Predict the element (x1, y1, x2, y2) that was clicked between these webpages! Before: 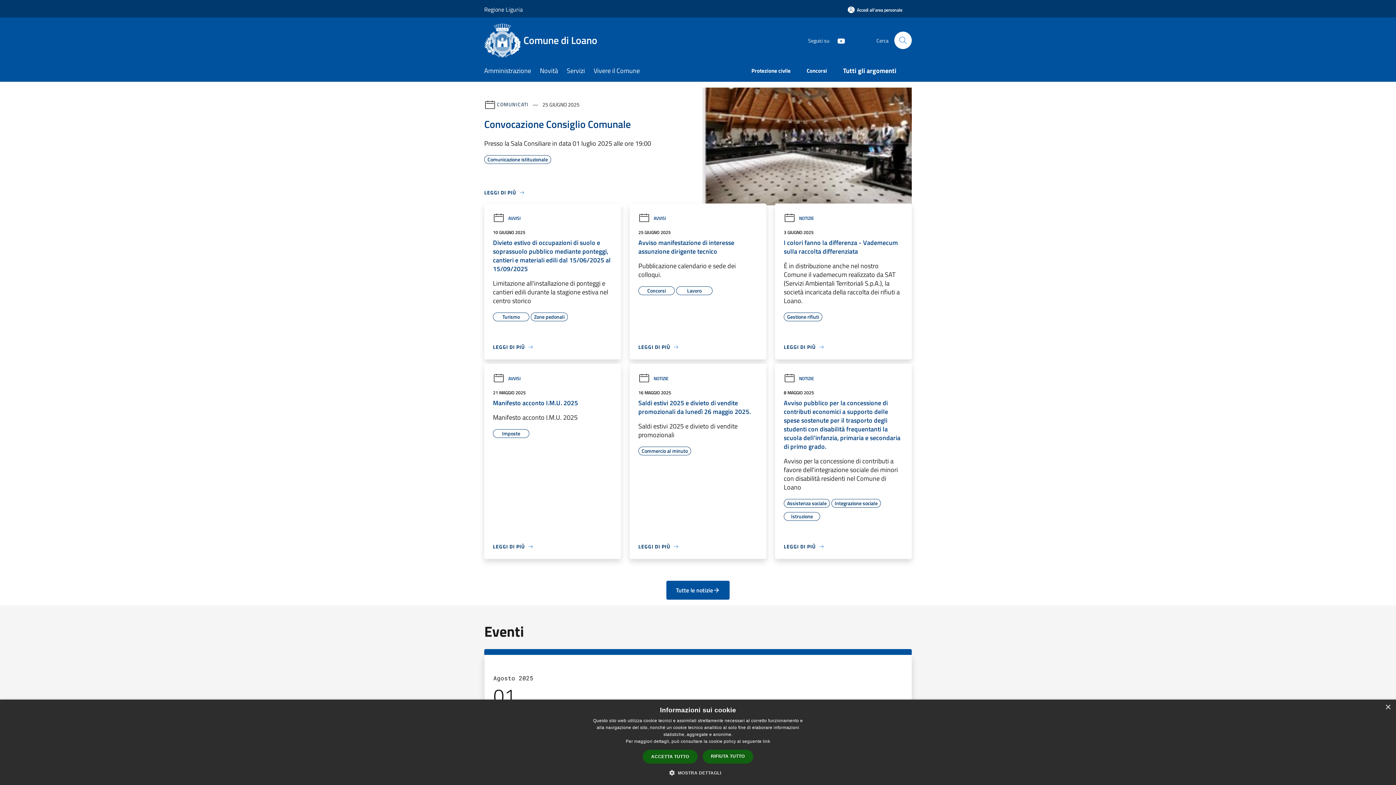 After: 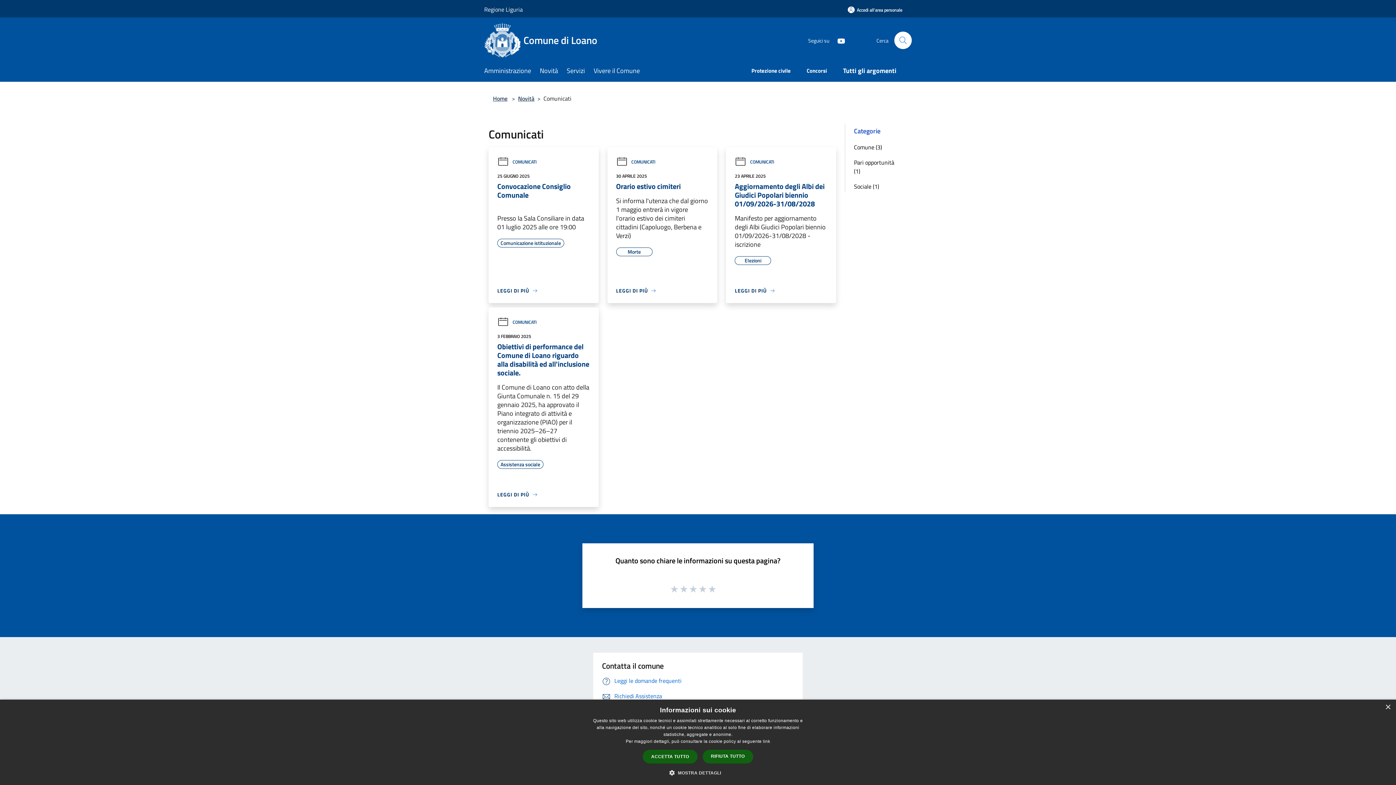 Action: bbox: (497, 100, 528, 108) label: COMUNICATI